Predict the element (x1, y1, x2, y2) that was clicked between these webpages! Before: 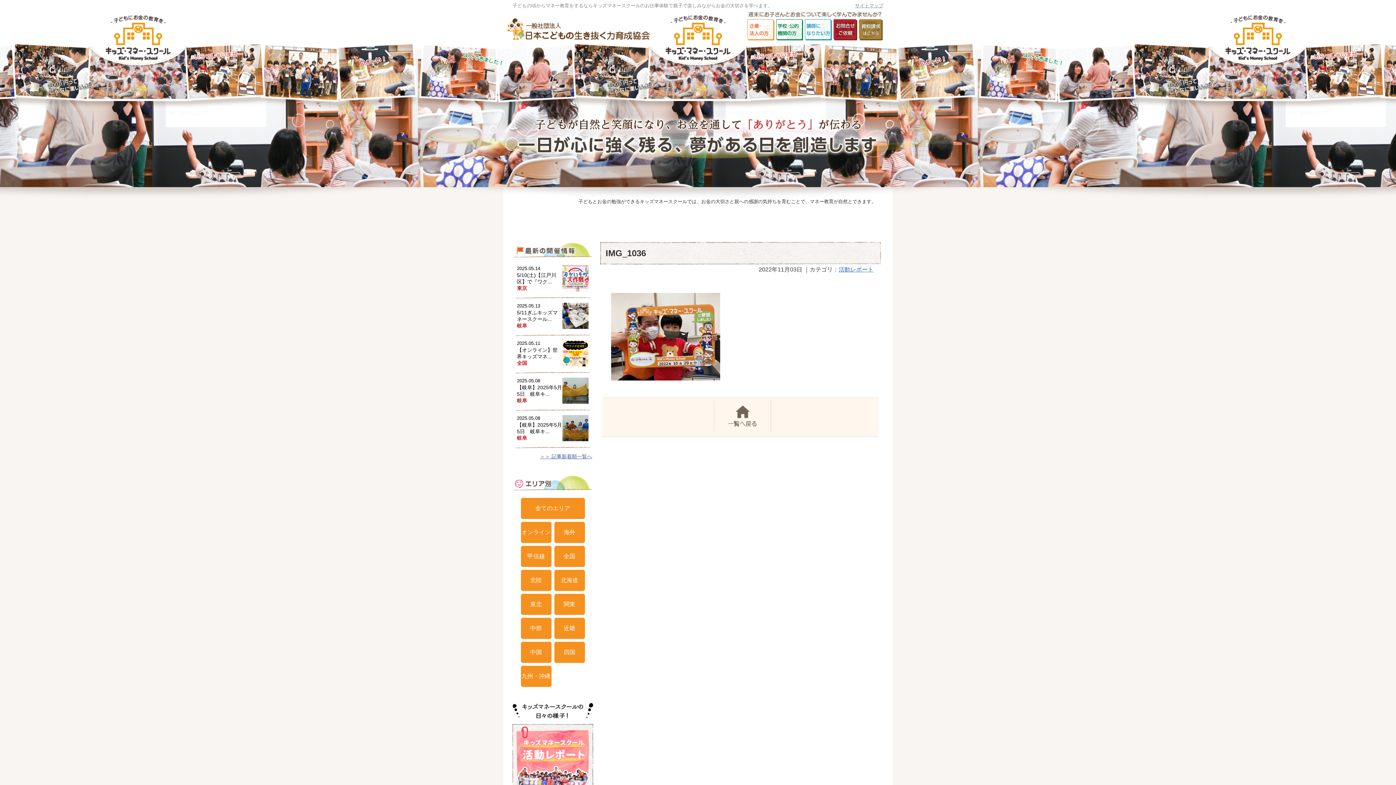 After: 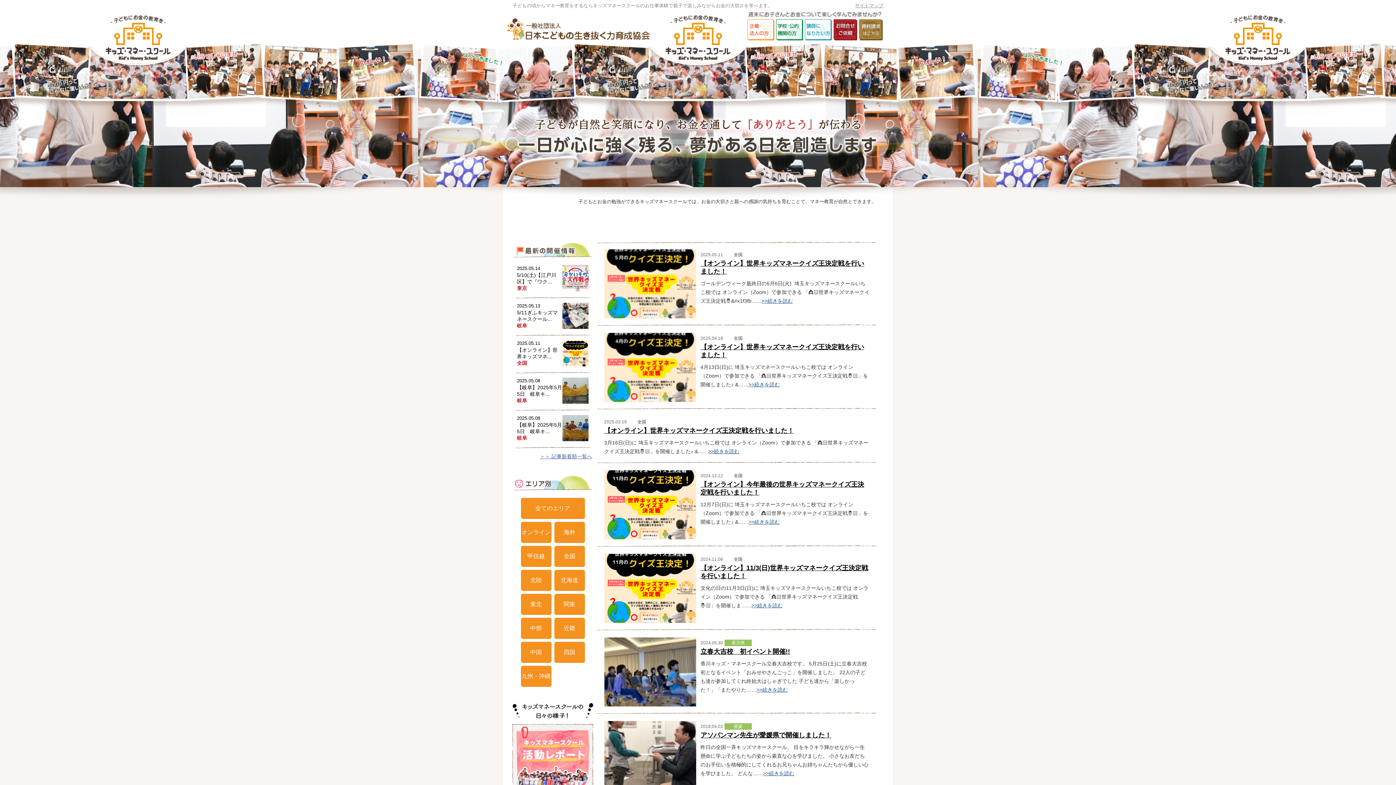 Action: label: 四国 bbox: (554, 642, 584, 663)